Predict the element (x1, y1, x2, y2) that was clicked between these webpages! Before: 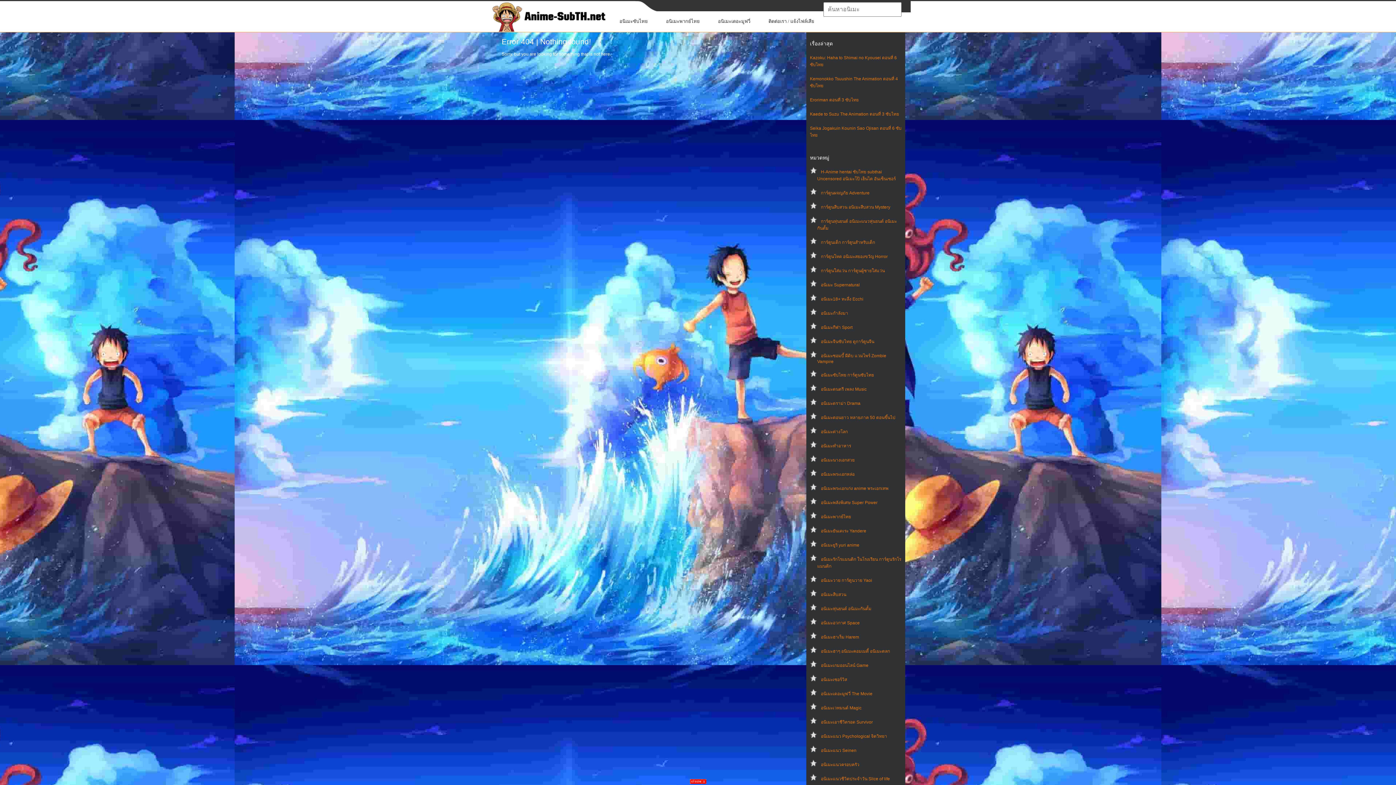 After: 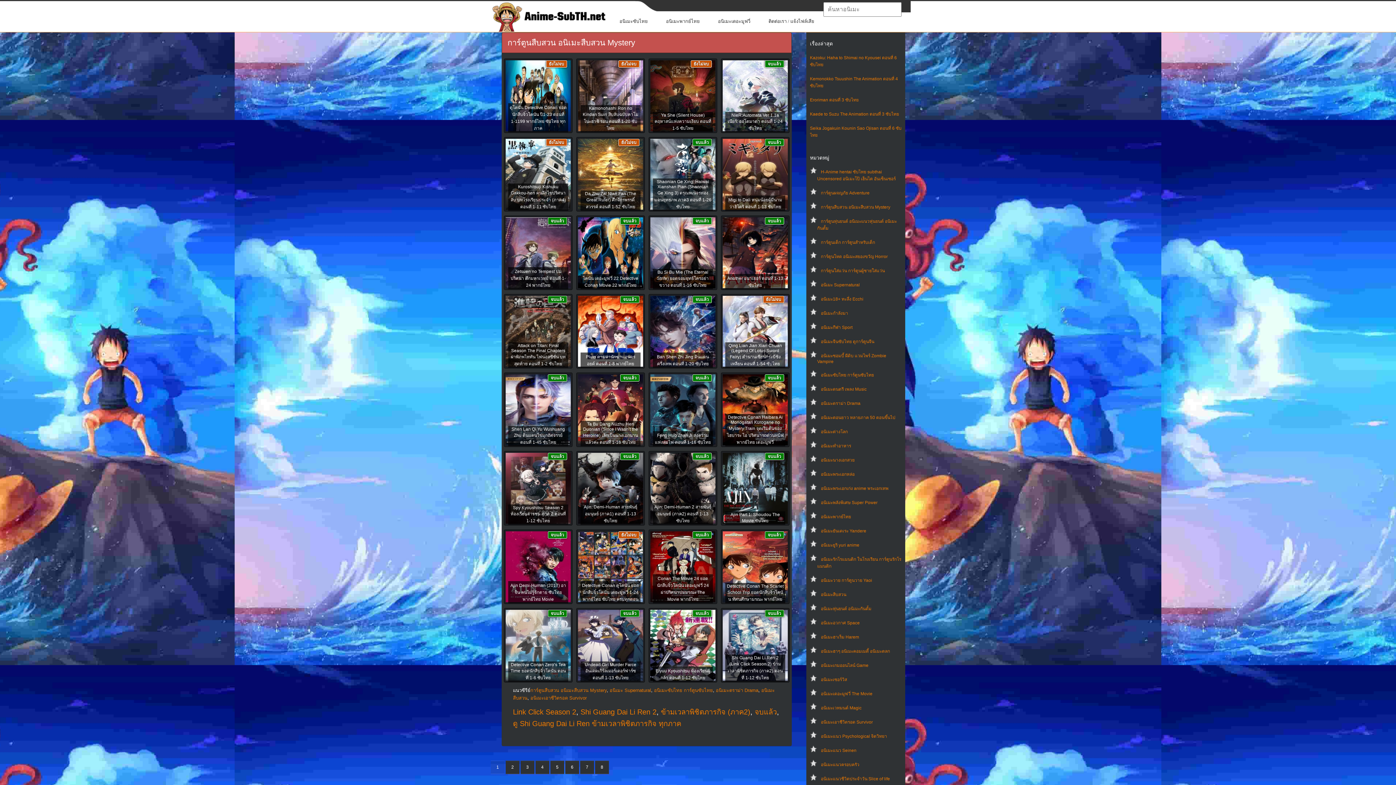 Action: label: การ์ตูนสืบสวน อนิเมะสืบสวน Mystery bbox: (821, 204, 890, 209)